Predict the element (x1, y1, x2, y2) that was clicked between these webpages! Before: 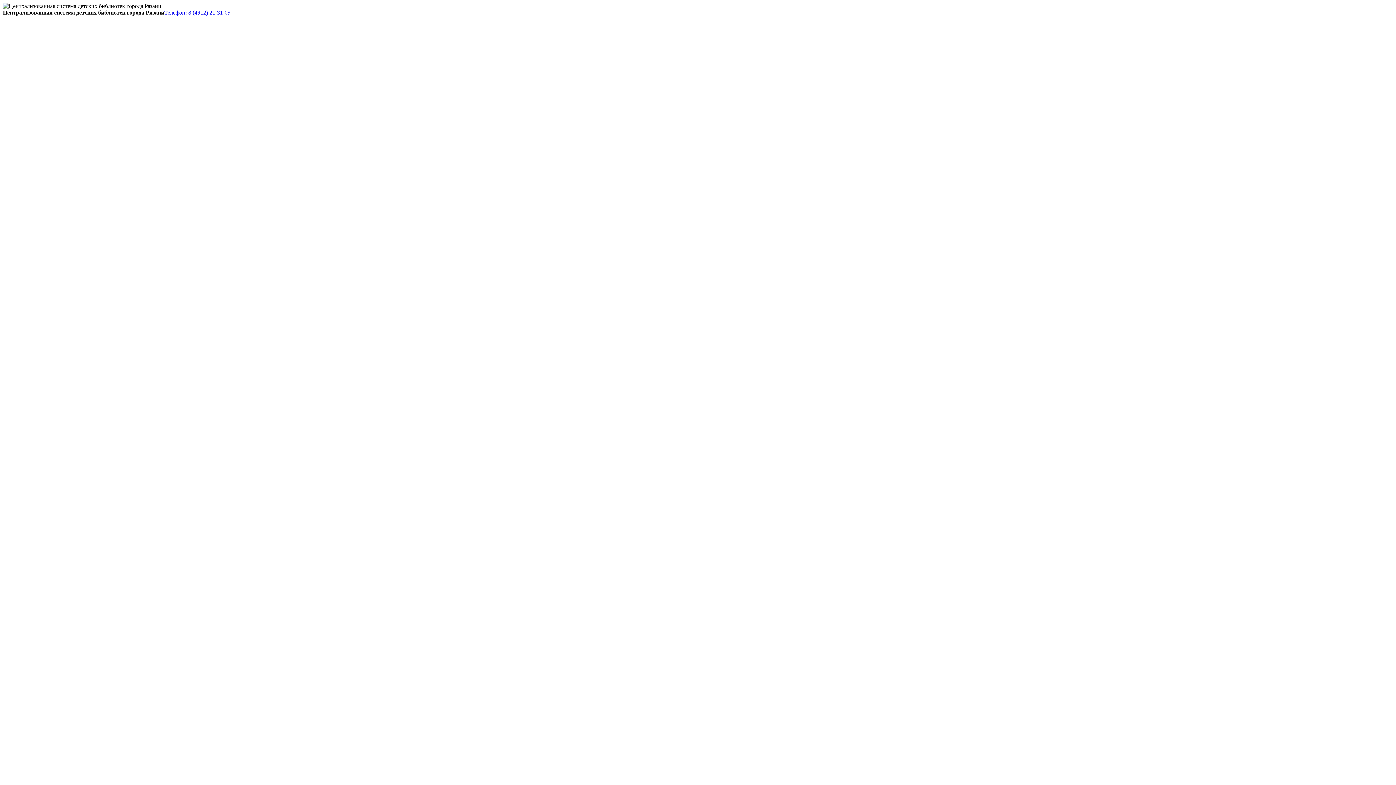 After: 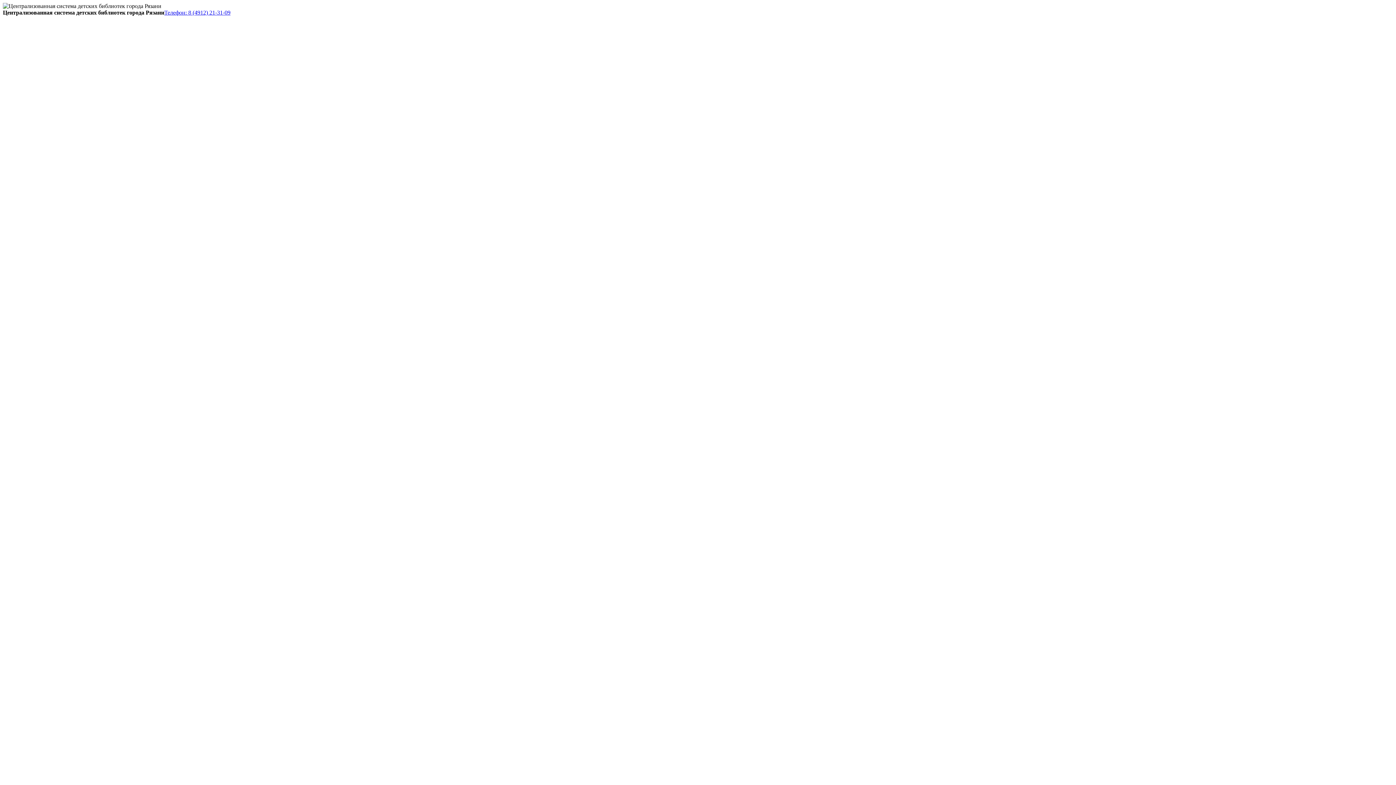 Action: bbox: (164, 9, 230, 15) label: Телефон: 8 (4912) 21-31-09